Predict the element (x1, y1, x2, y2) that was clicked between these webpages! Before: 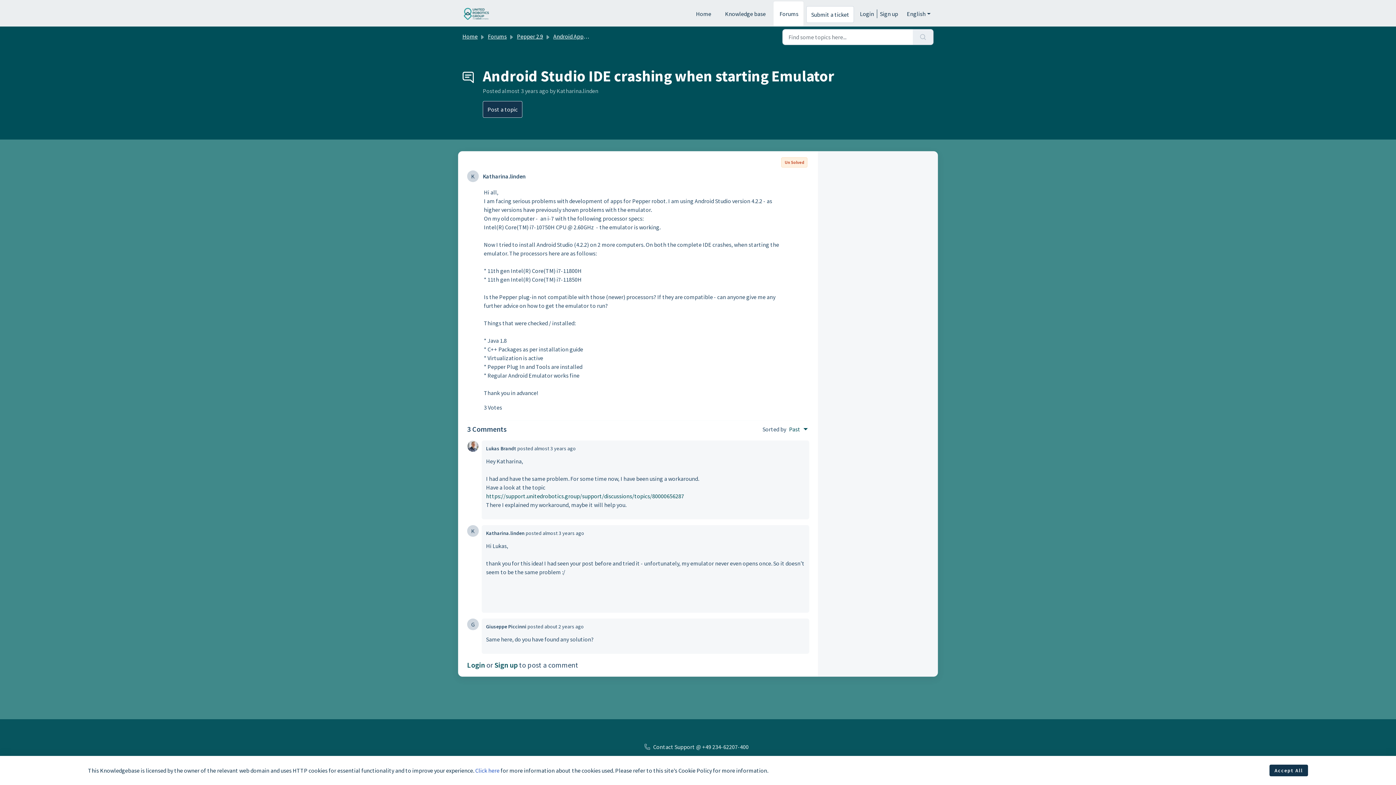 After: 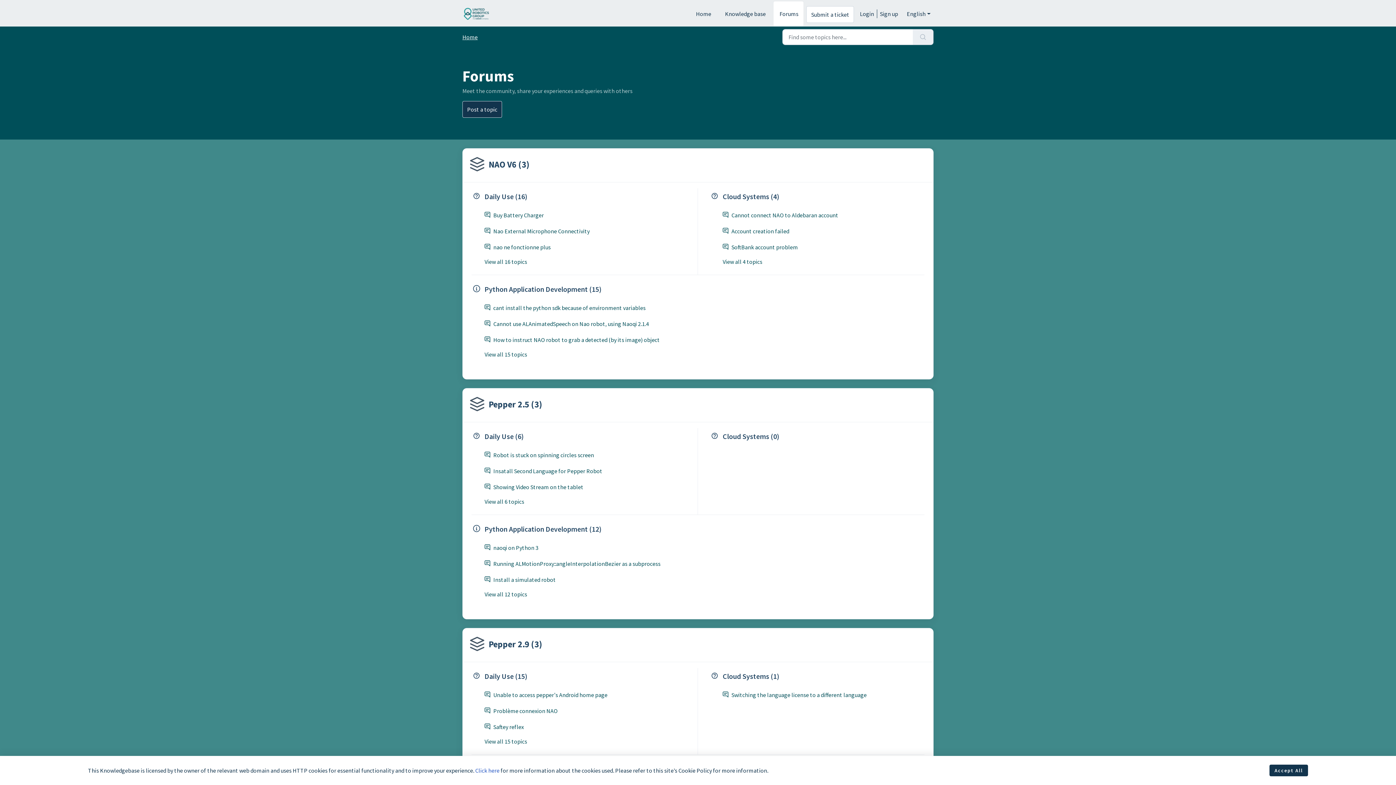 Action: bbox: (488, 32, 506, 40) label: Forums